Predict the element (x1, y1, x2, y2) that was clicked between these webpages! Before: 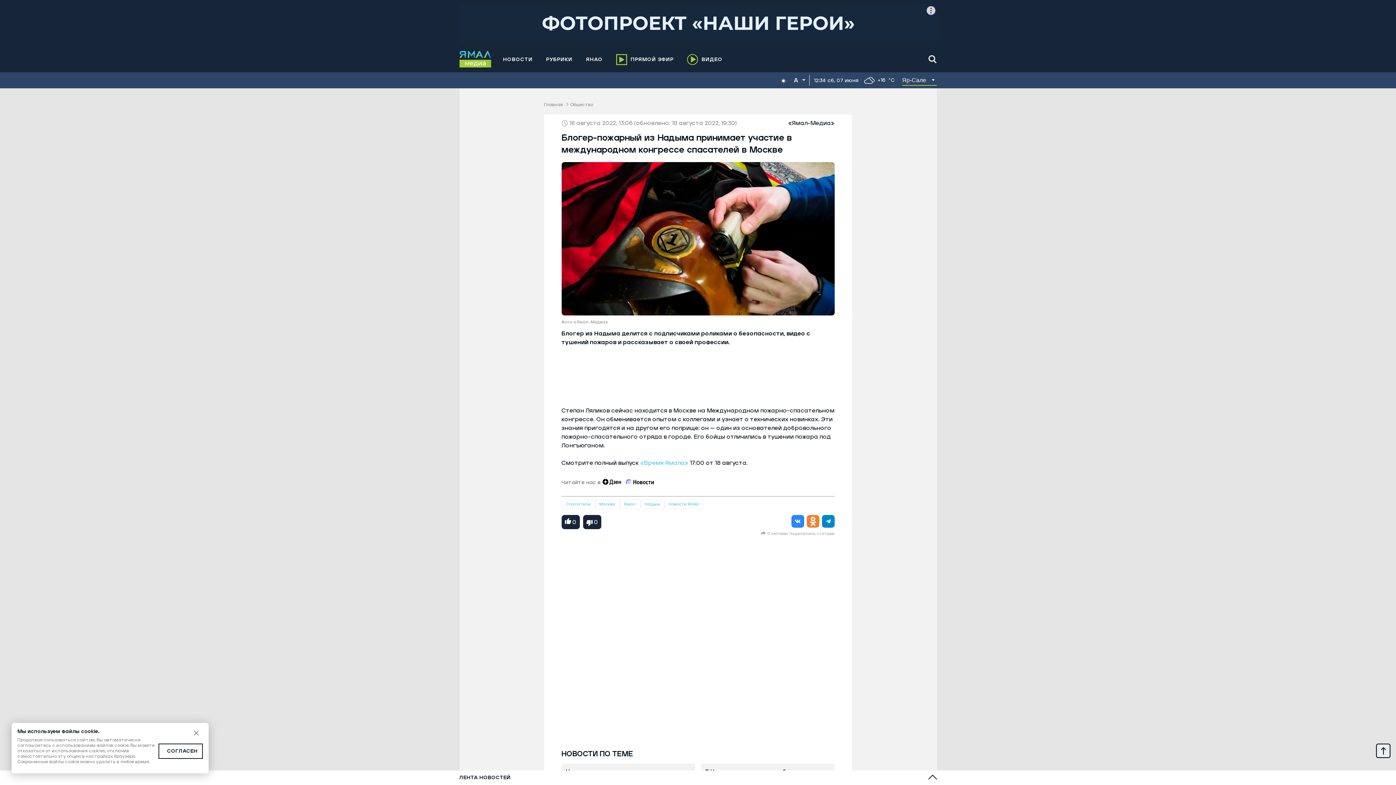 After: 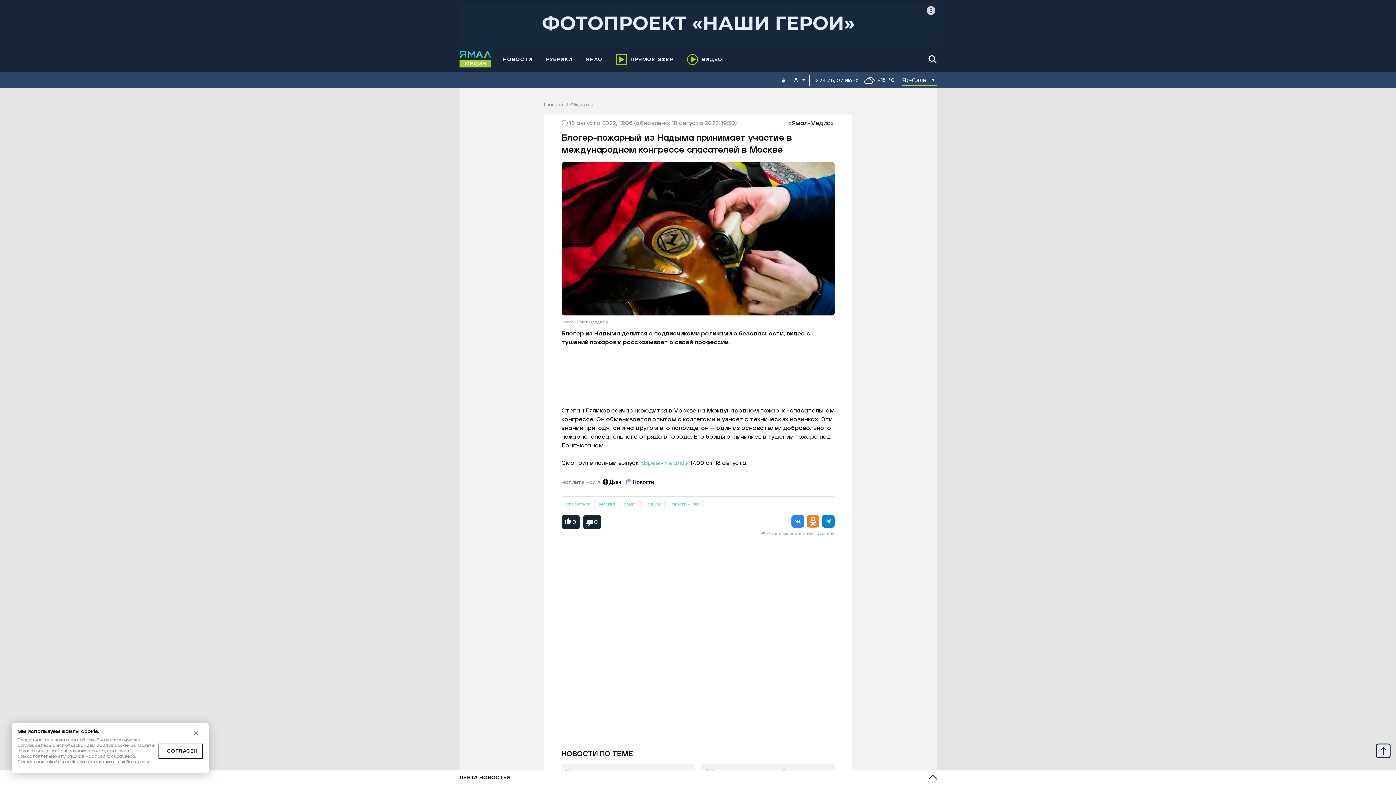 Action: bbox: (600, 476, 623, 489)